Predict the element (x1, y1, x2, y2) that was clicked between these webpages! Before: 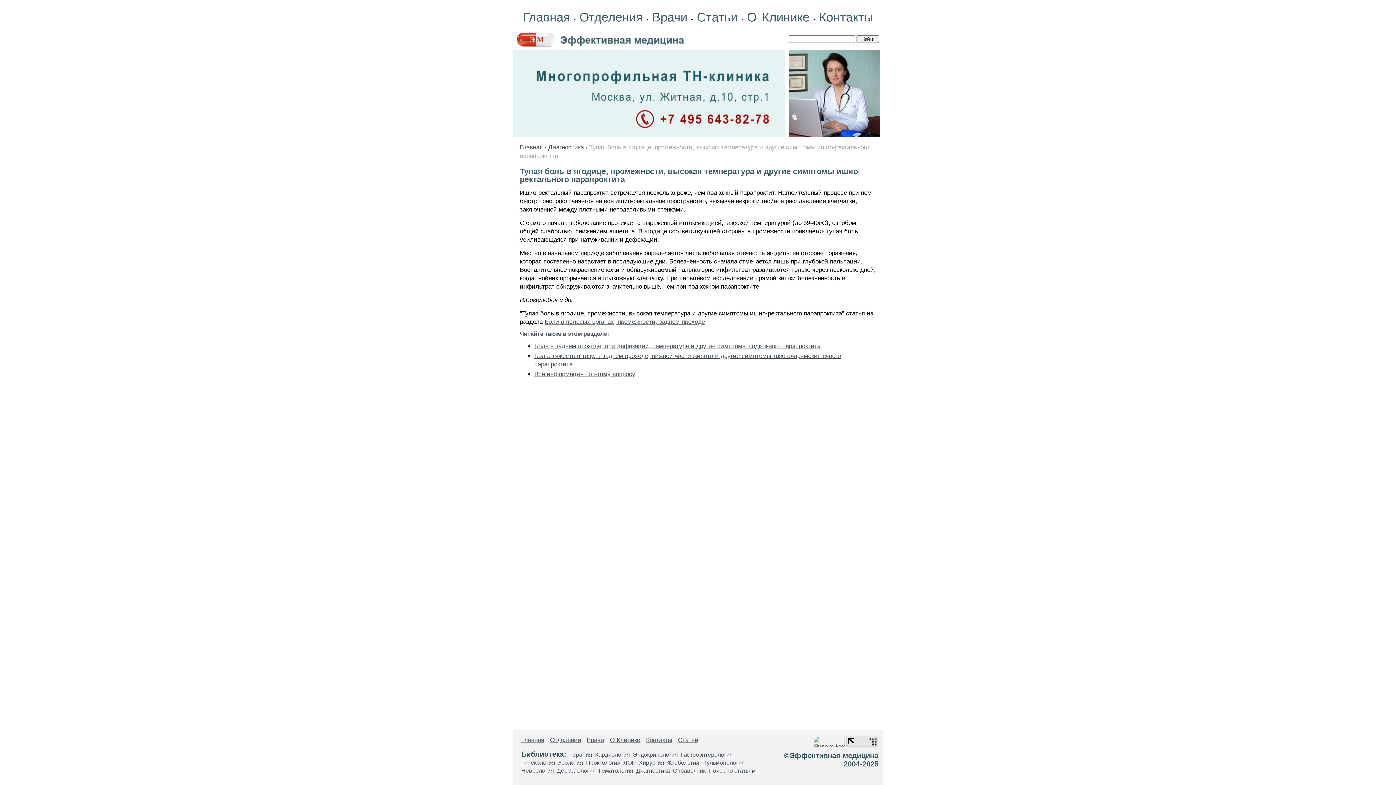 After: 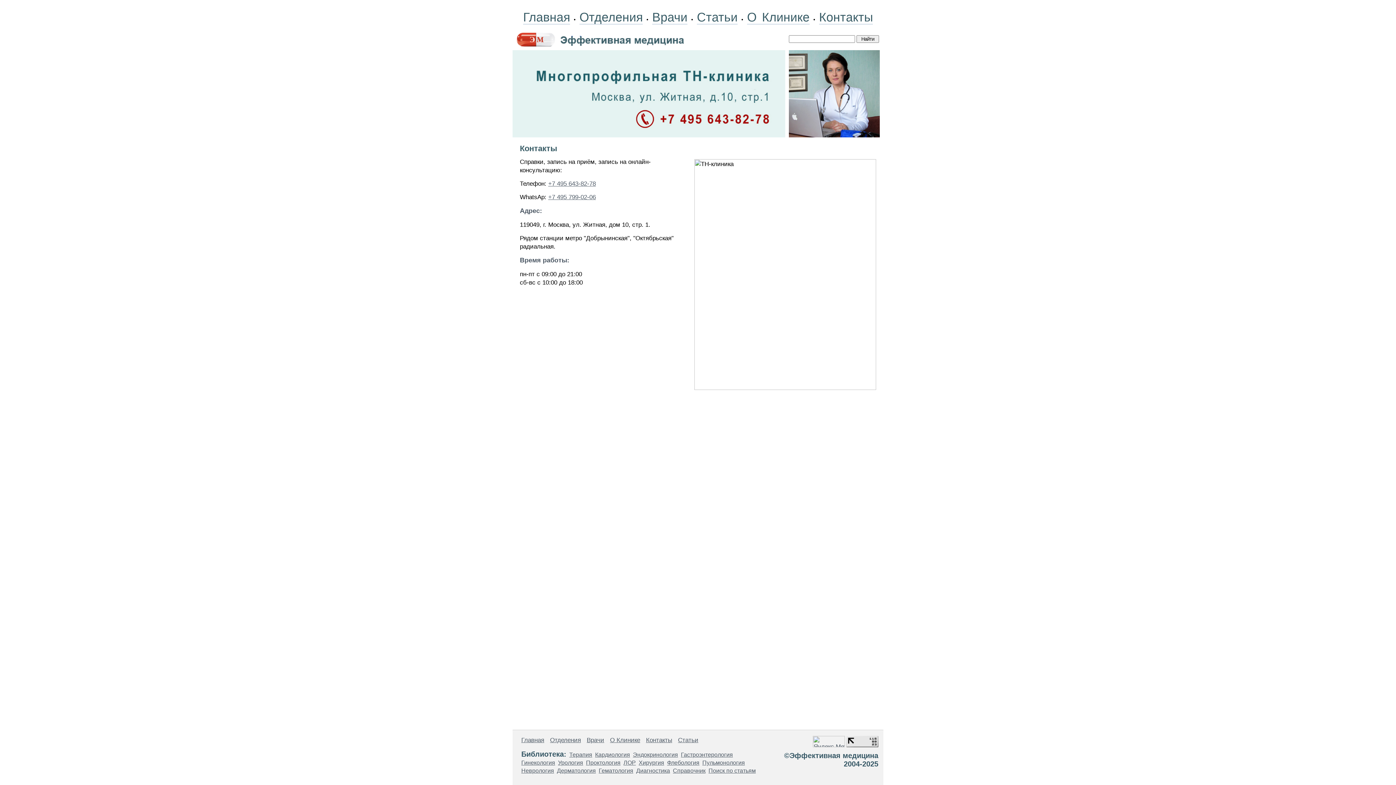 Action: bbox: (646, 737, 672, 744) label: Контакты